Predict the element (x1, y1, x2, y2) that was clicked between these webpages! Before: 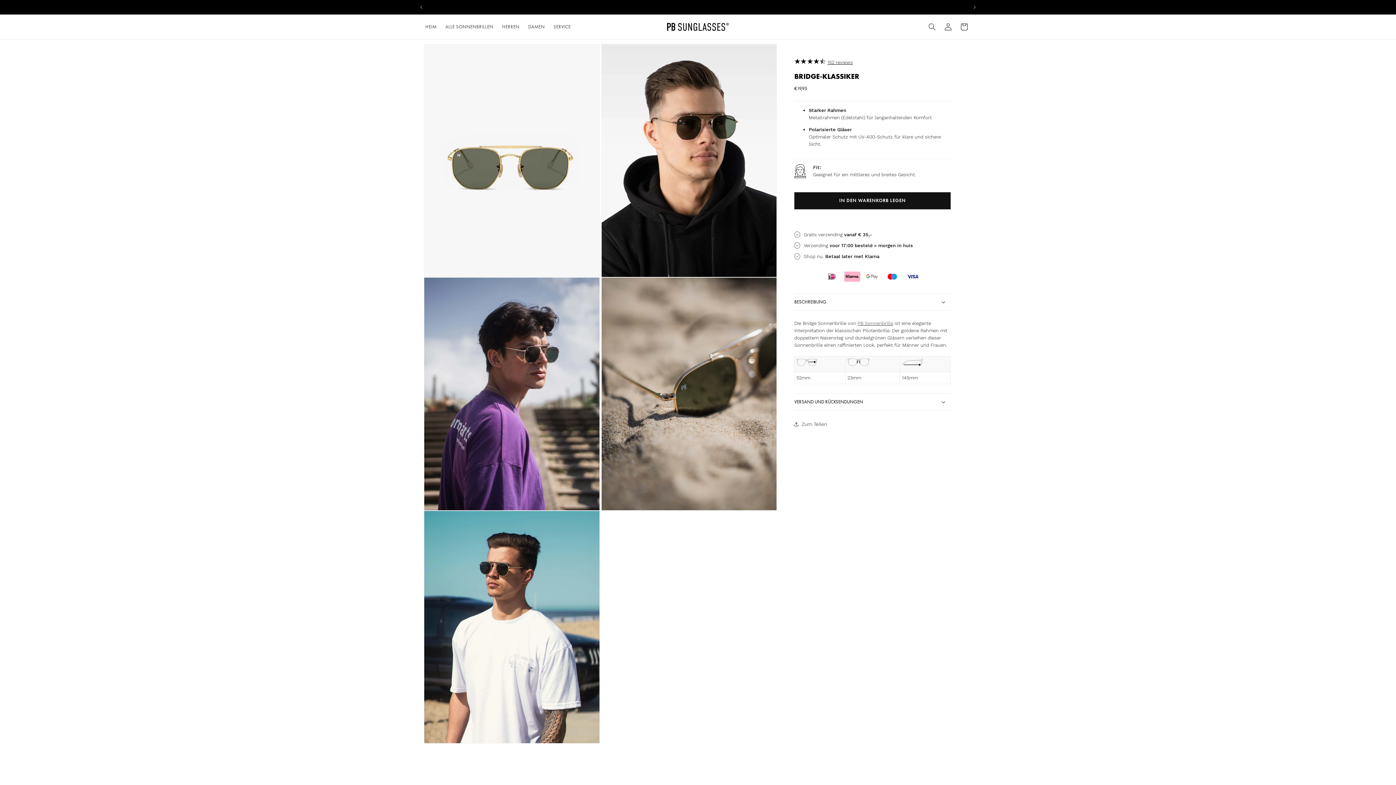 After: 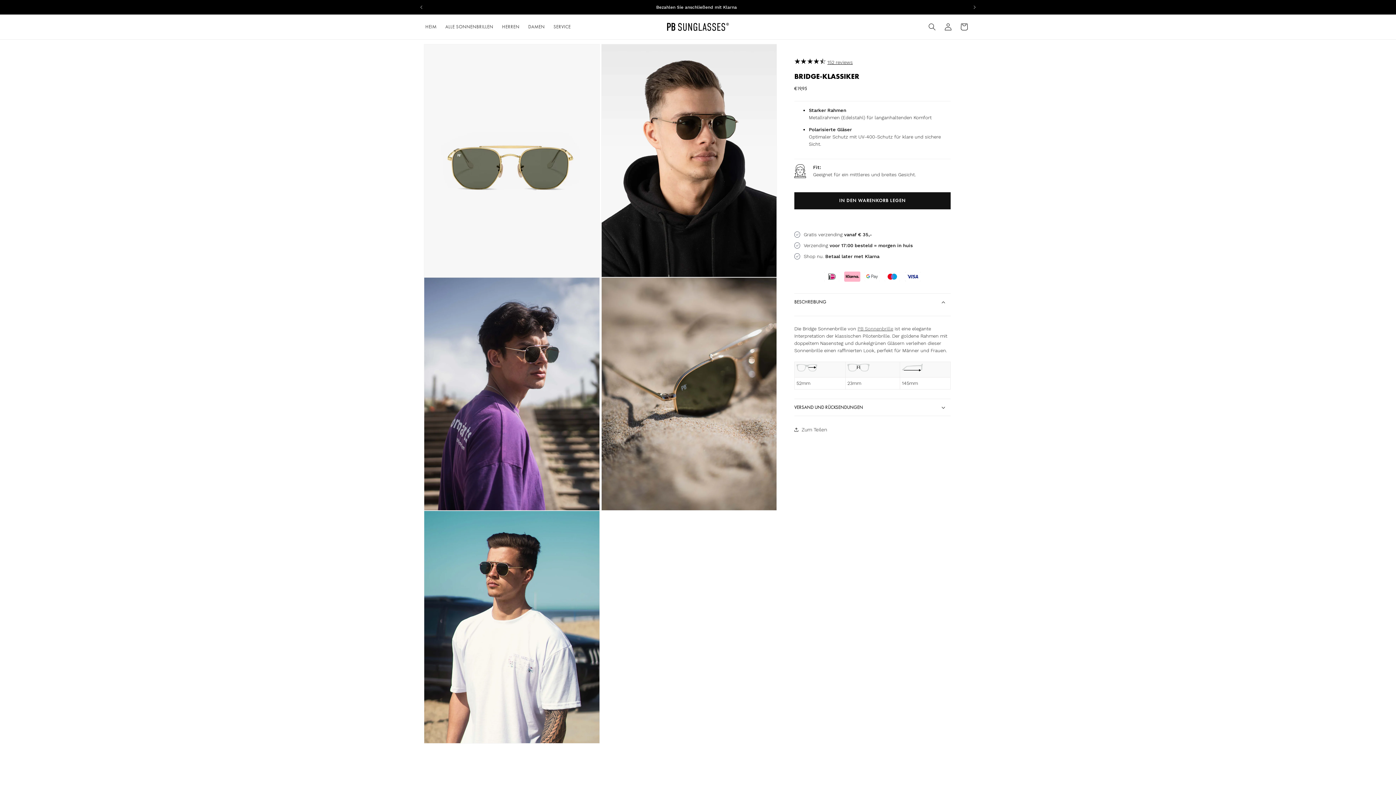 Action: label: BESCHREIBUNG bbox: (794, 293, 950, 310)